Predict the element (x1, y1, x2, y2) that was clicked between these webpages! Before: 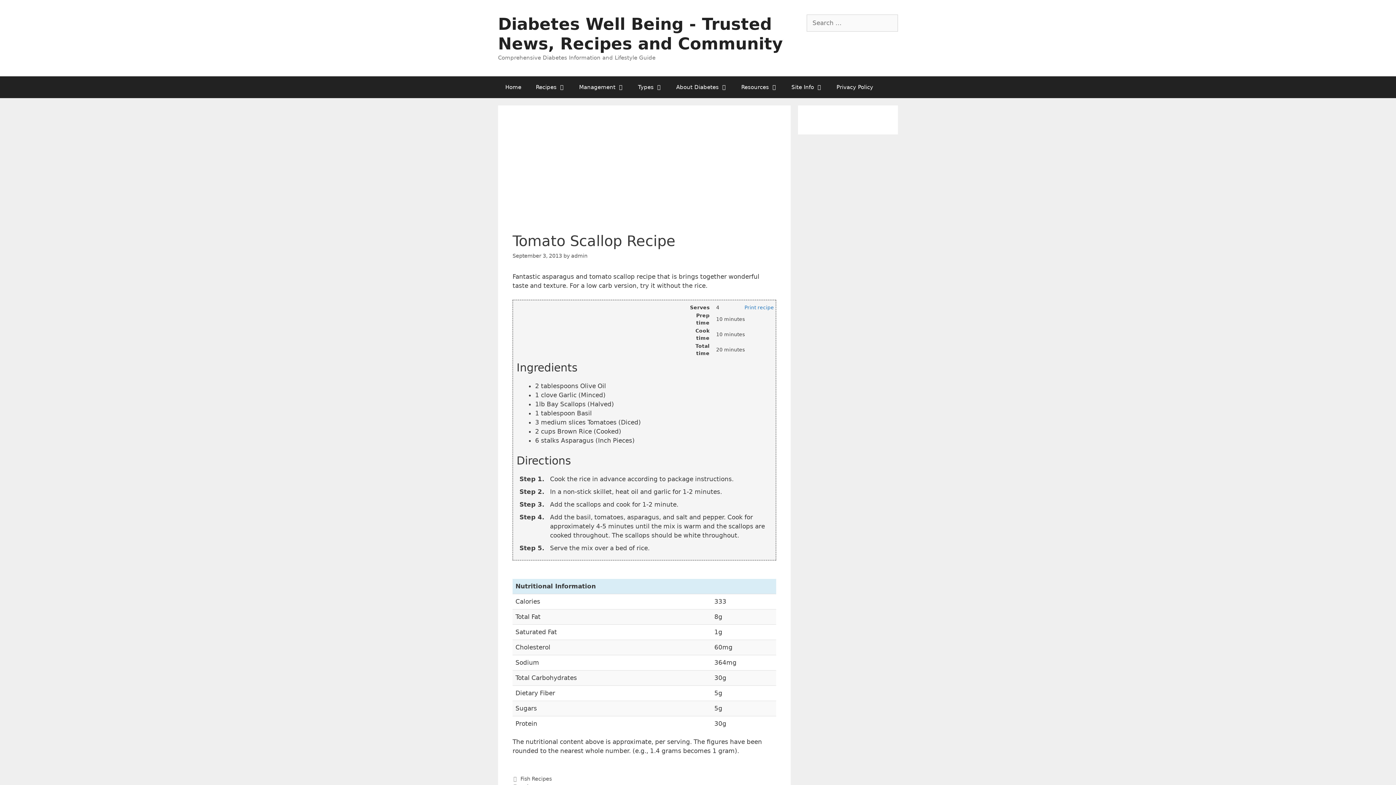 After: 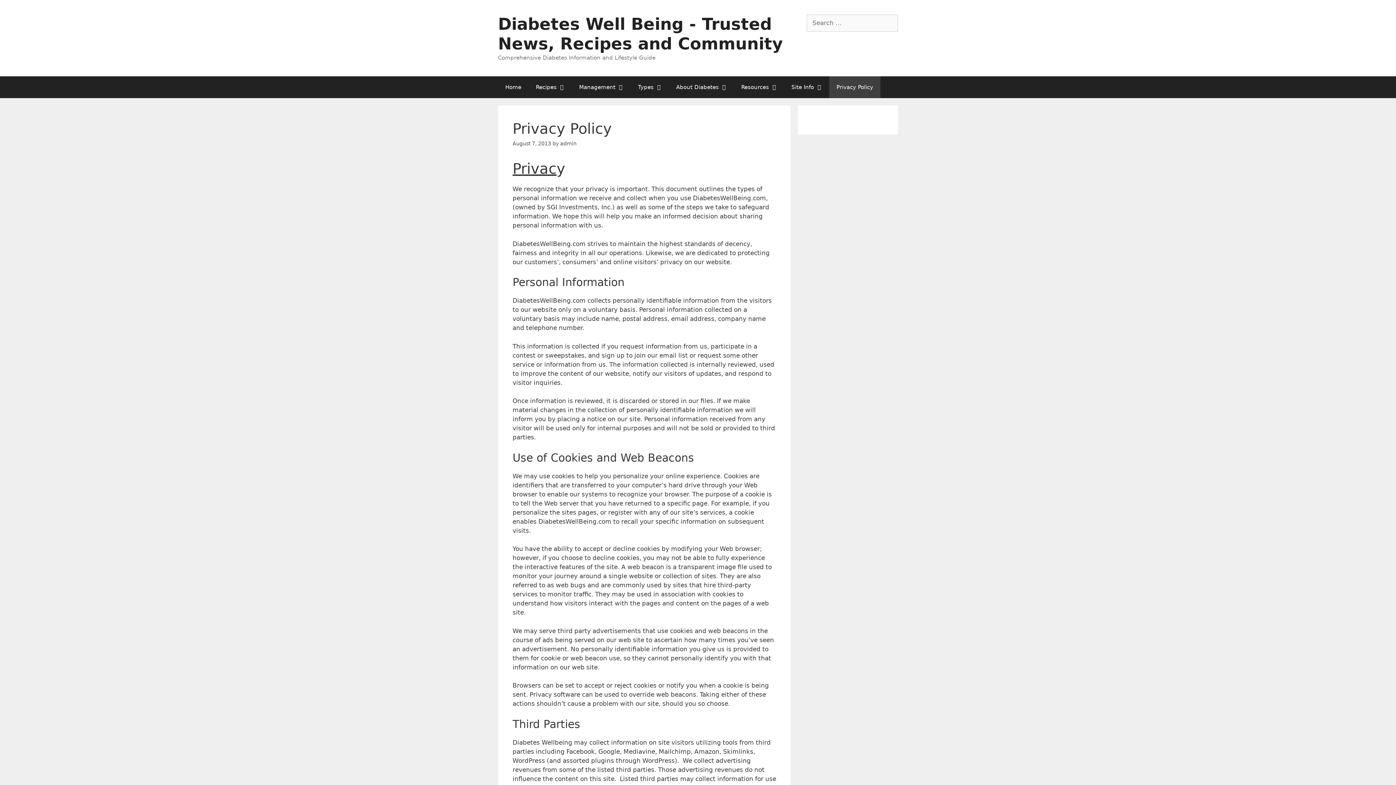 Action: label: Privacy Policy bbox: (829, 76, 880, 98)